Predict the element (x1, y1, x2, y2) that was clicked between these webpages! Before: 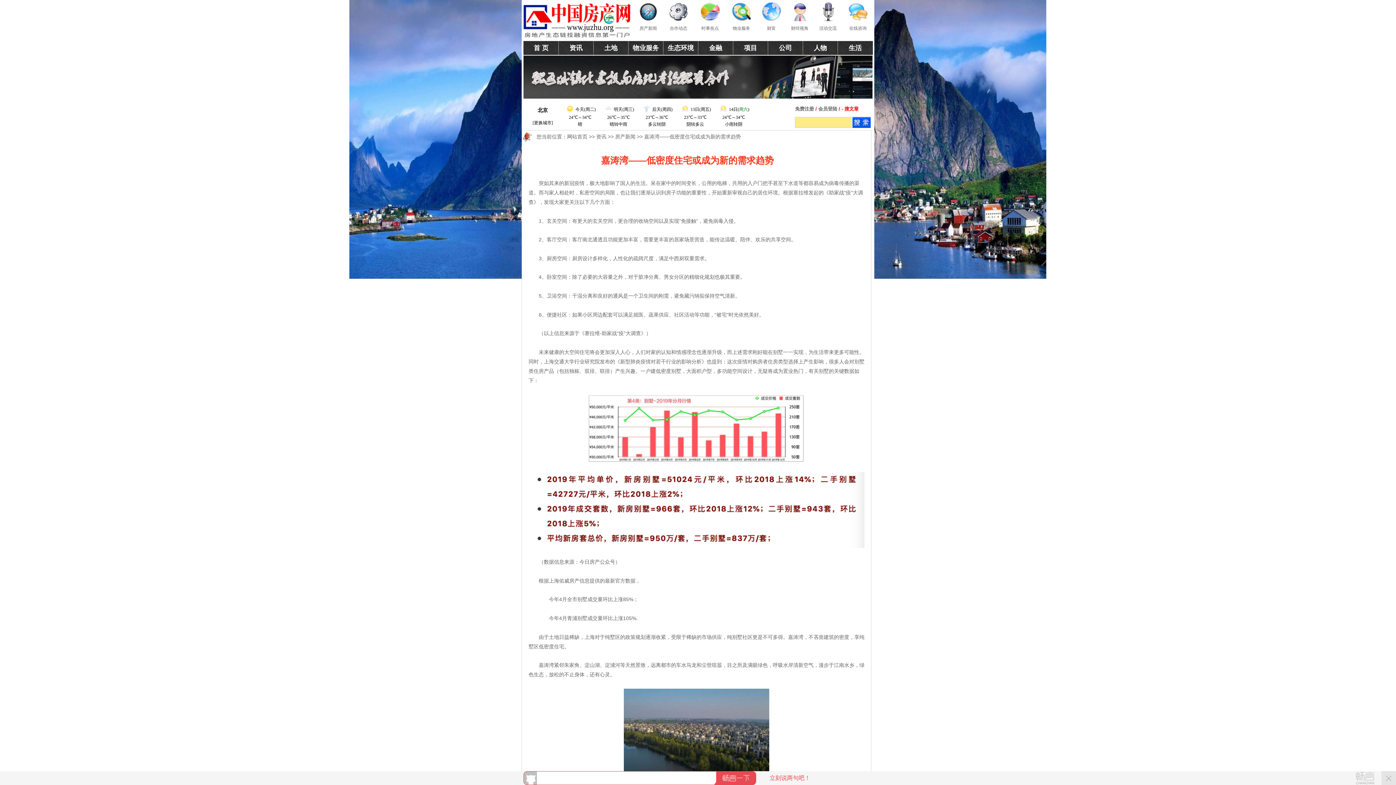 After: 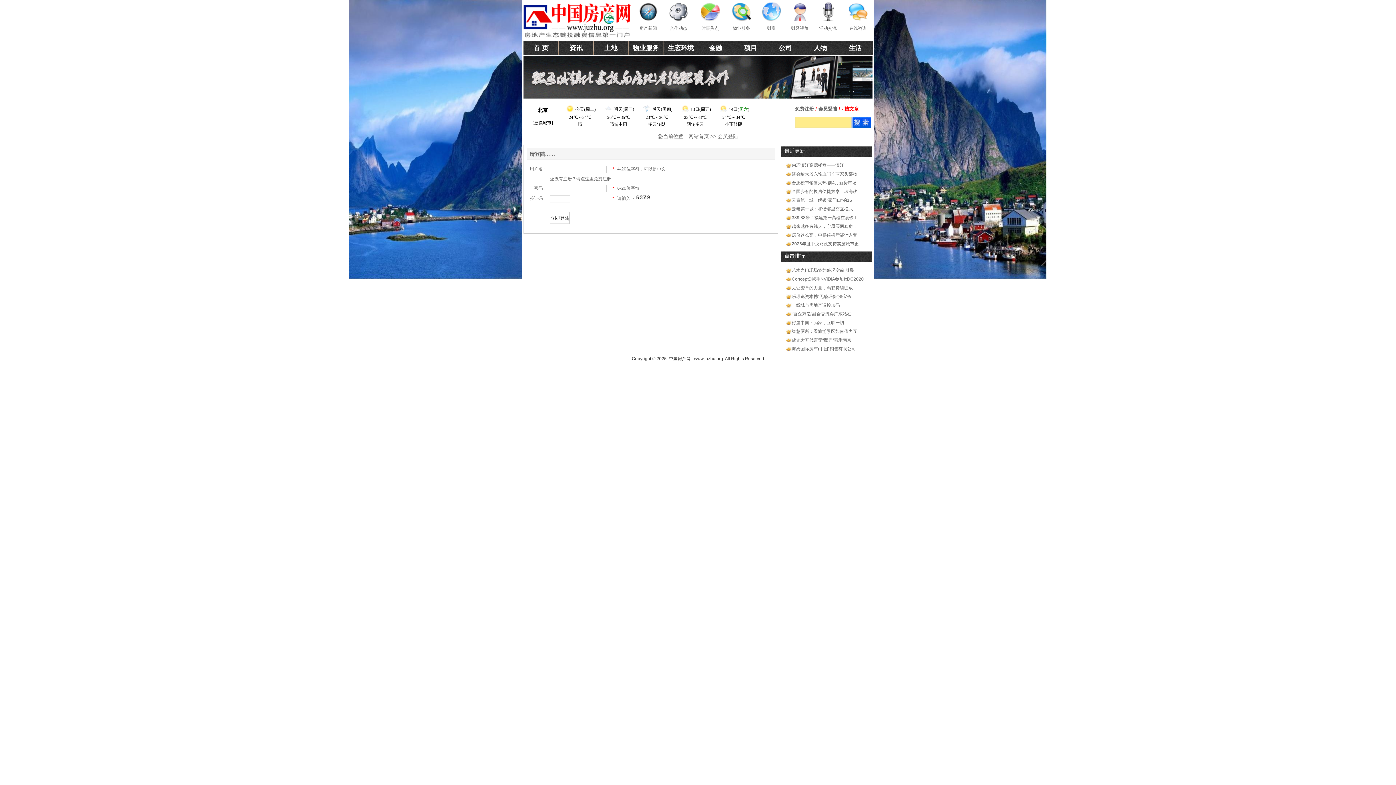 Action: label: 会员登陆 bbox: (818, 106, 837, 111)